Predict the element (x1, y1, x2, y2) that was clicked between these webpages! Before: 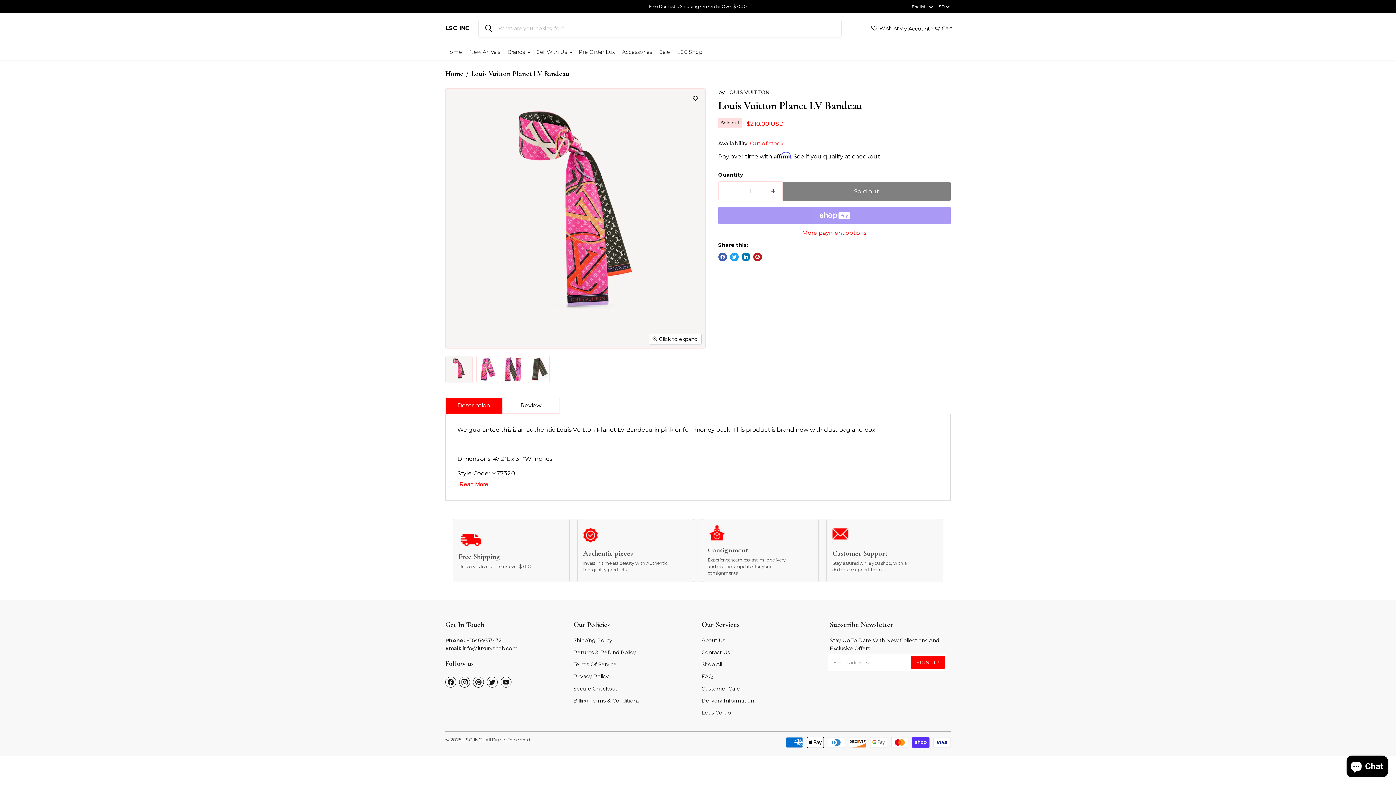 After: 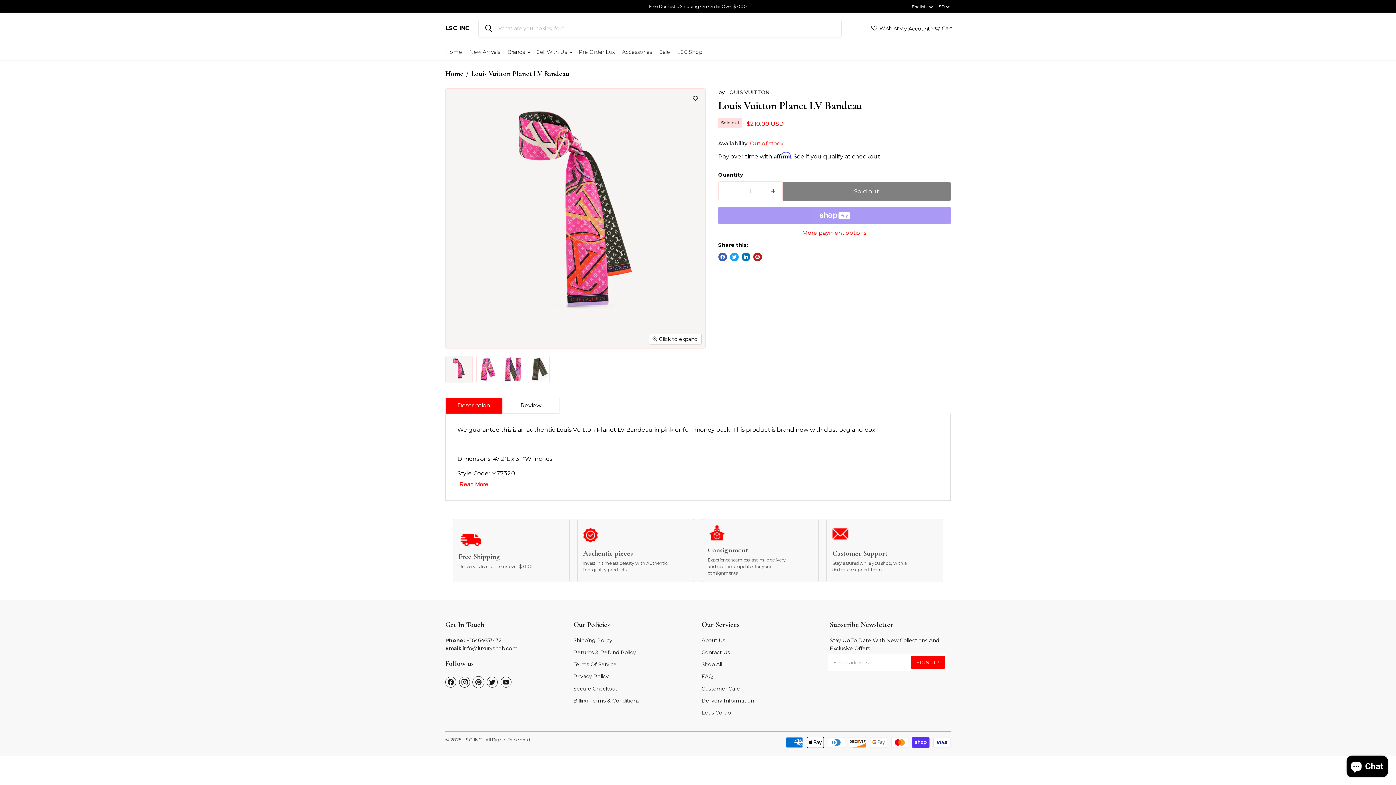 Action: bbox: (473, 677, 484, 687) label: Find us on Pinterest